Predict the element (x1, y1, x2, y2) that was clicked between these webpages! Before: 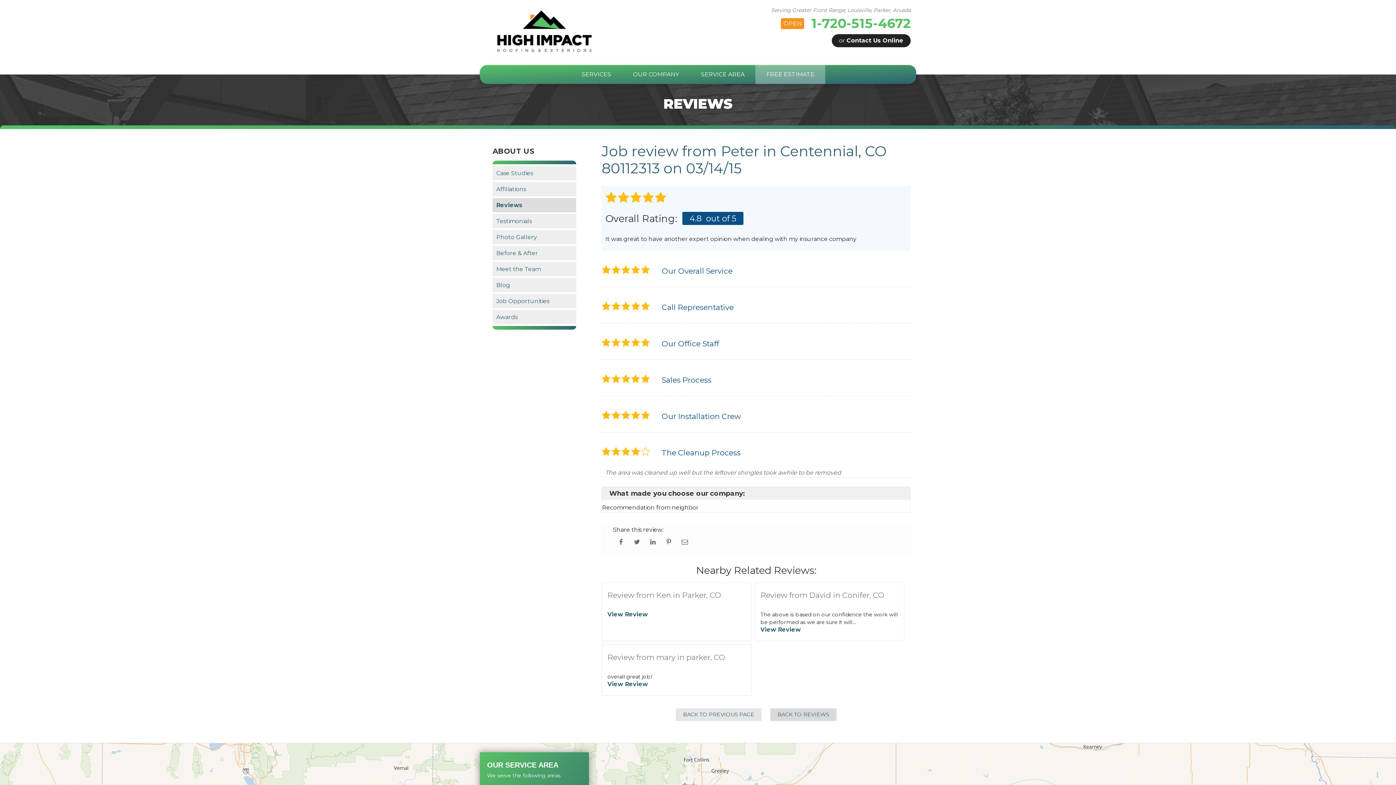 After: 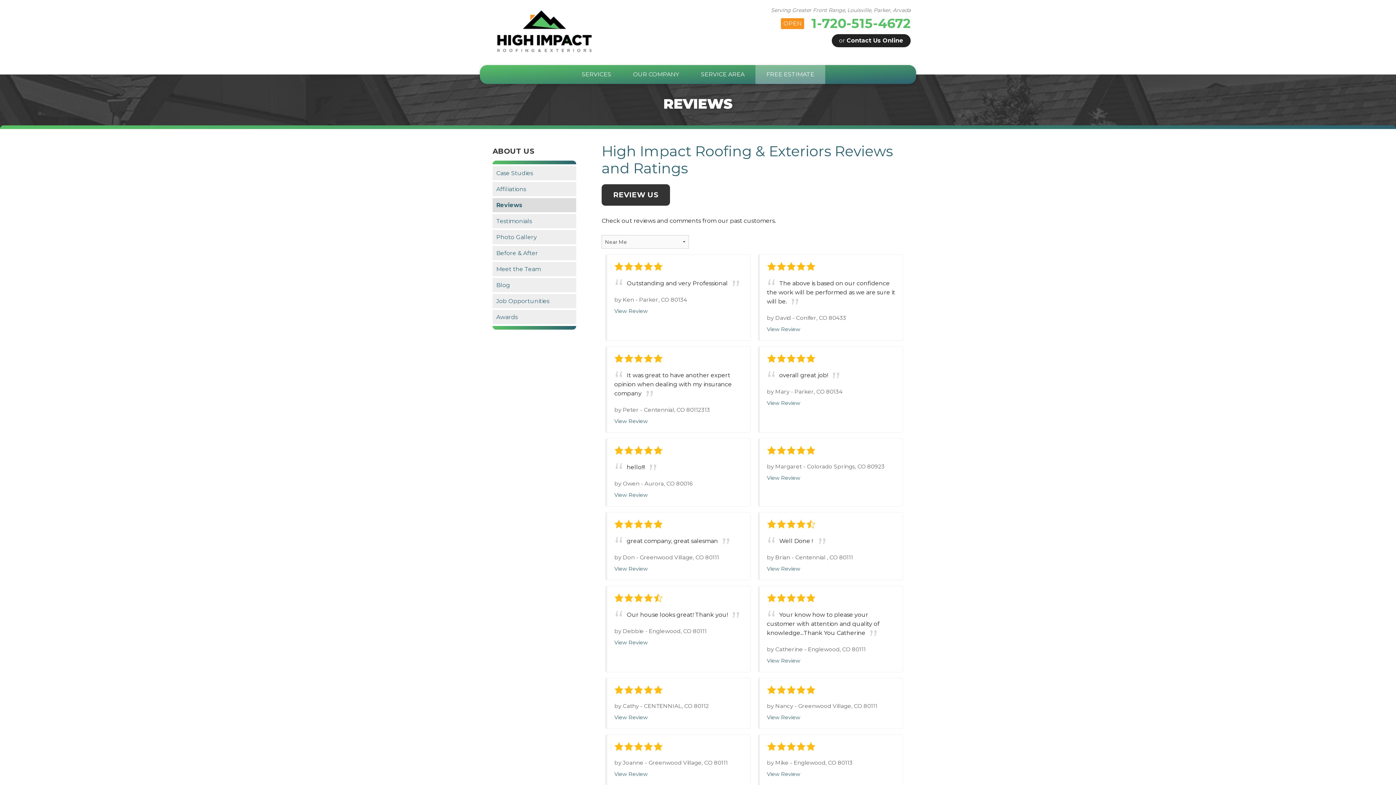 Action: label: Reviews bbox: (492, 198, 576, 212)